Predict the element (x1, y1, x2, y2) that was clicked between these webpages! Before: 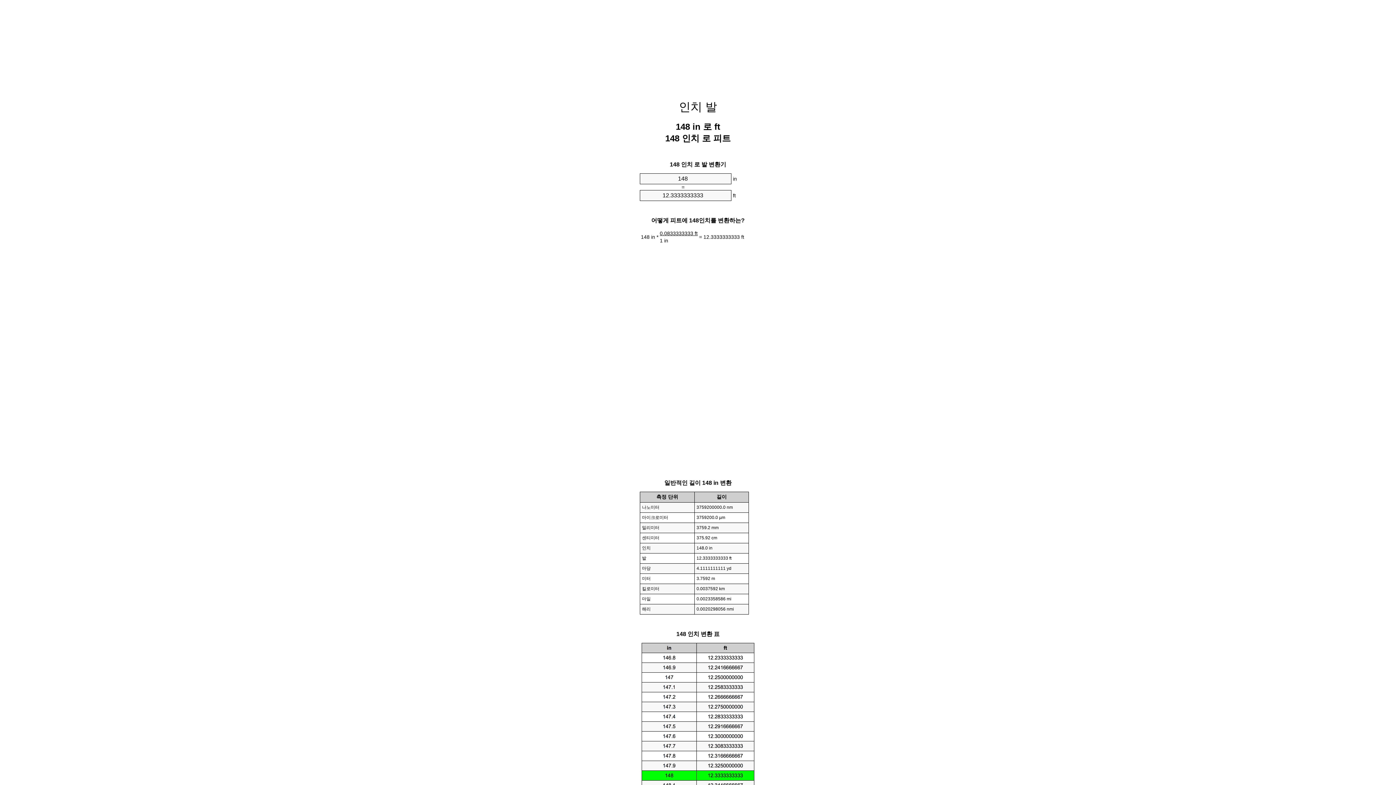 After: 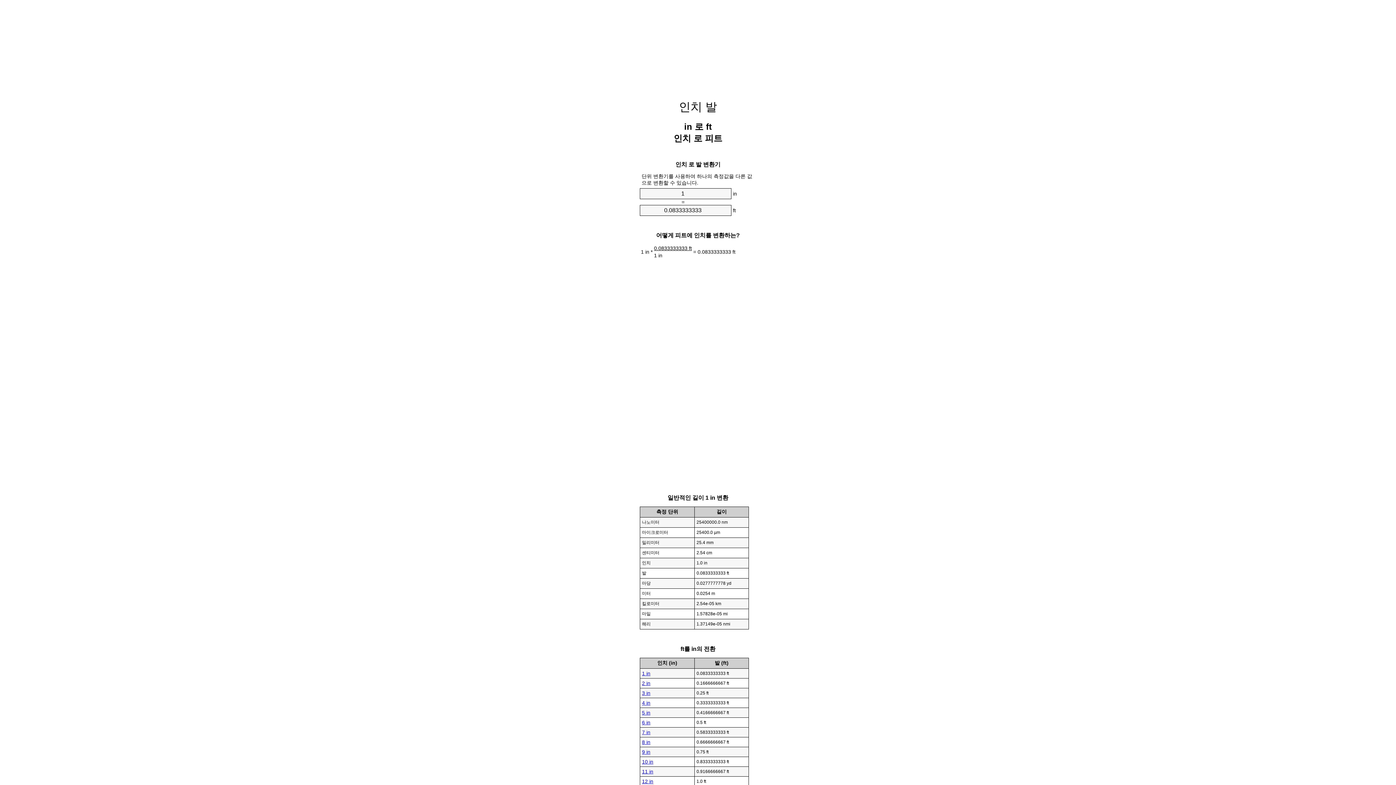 Action: bbox: (679, 100, 717, 113) label: 인치 발